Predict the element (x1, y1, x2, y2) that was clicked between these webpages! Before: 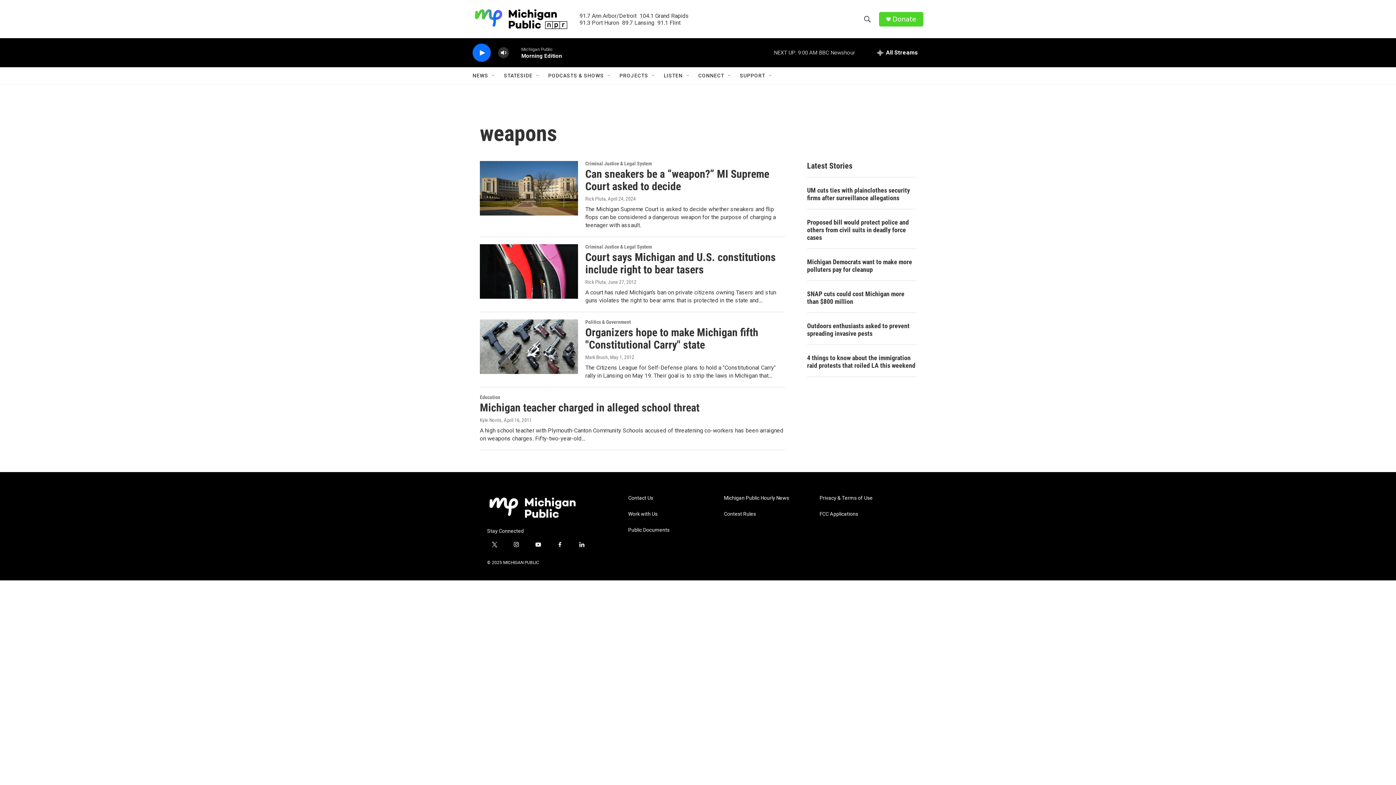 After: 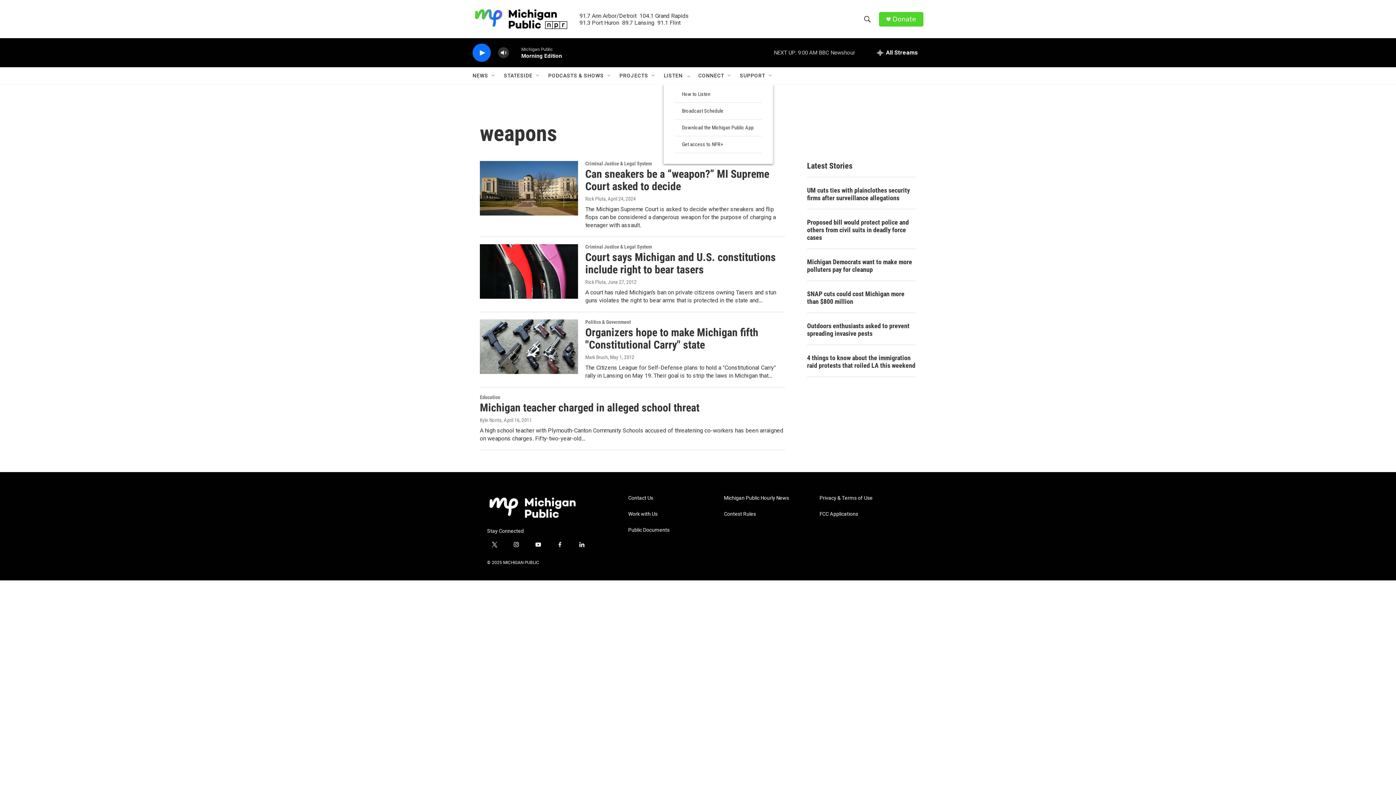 Action: label: Open Sub Navigation bbox: (685, 72, 691, 78)